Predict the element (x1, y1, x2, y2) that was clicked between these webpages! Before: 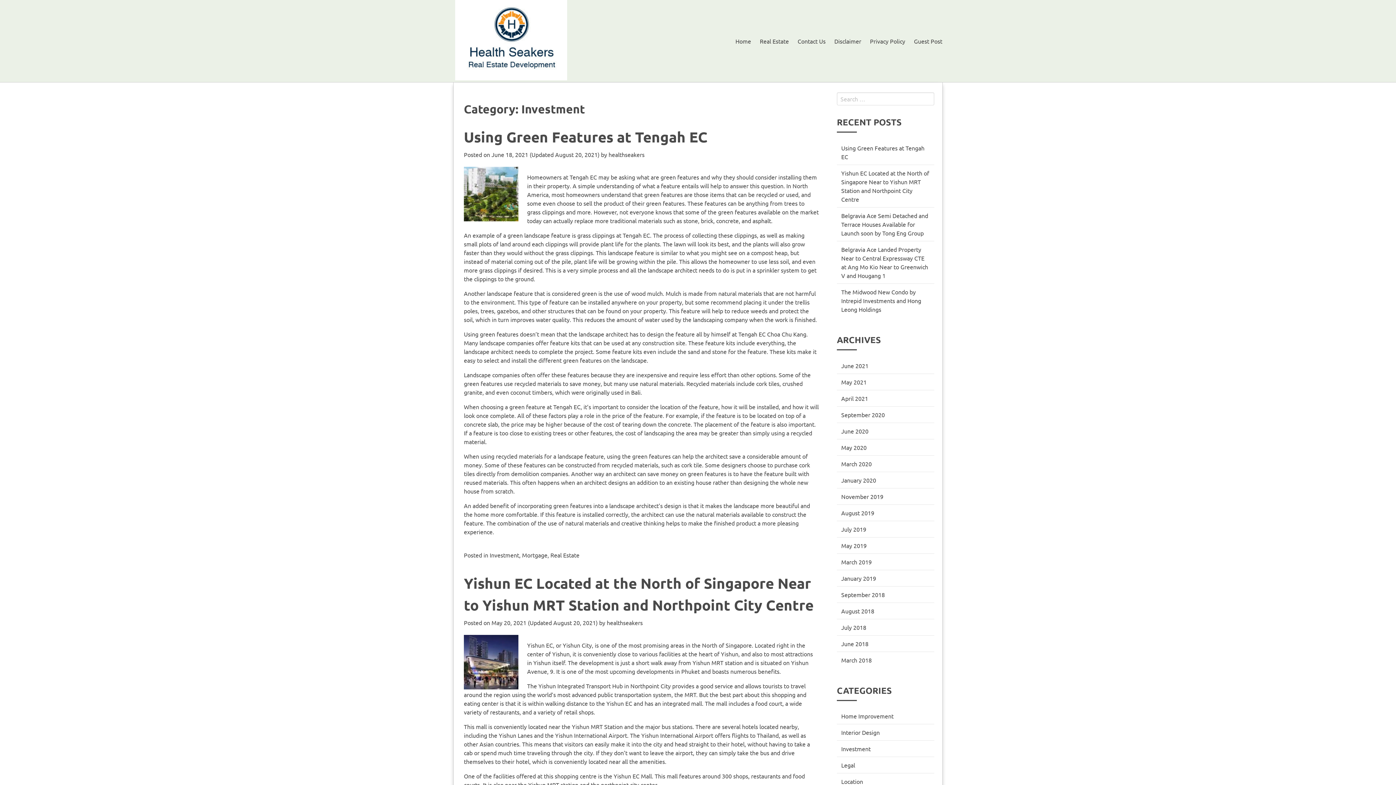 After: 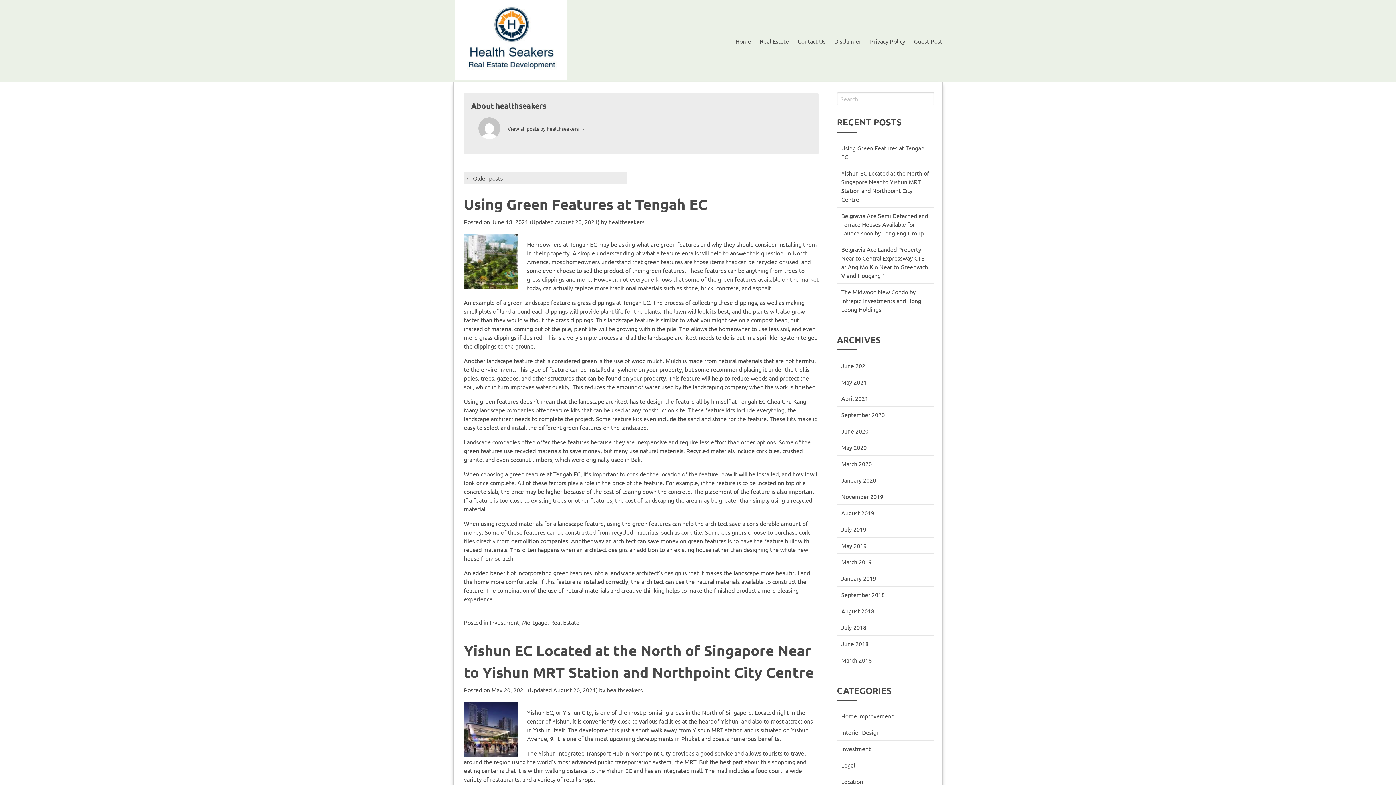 Action: bbox: (608, 150, 644, 158) label: healthseakers